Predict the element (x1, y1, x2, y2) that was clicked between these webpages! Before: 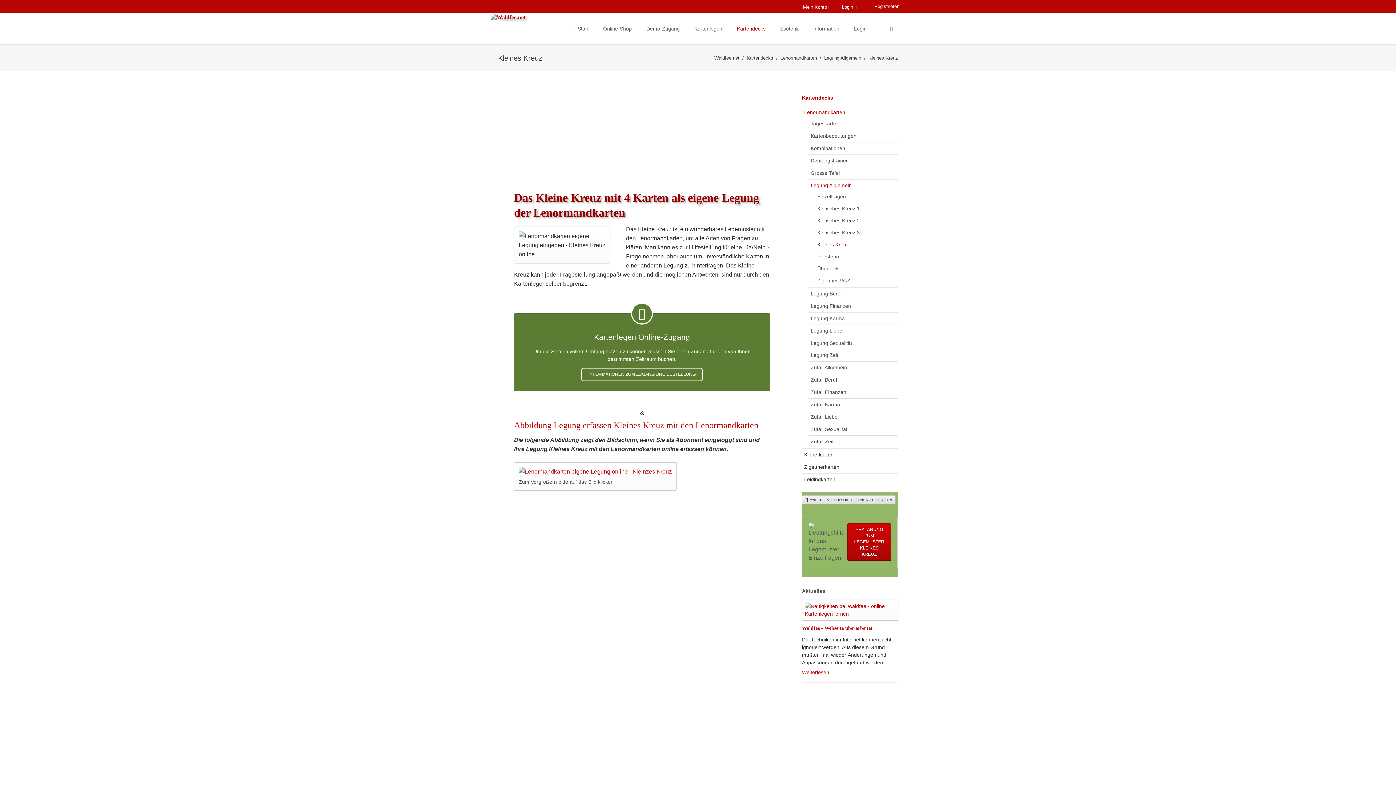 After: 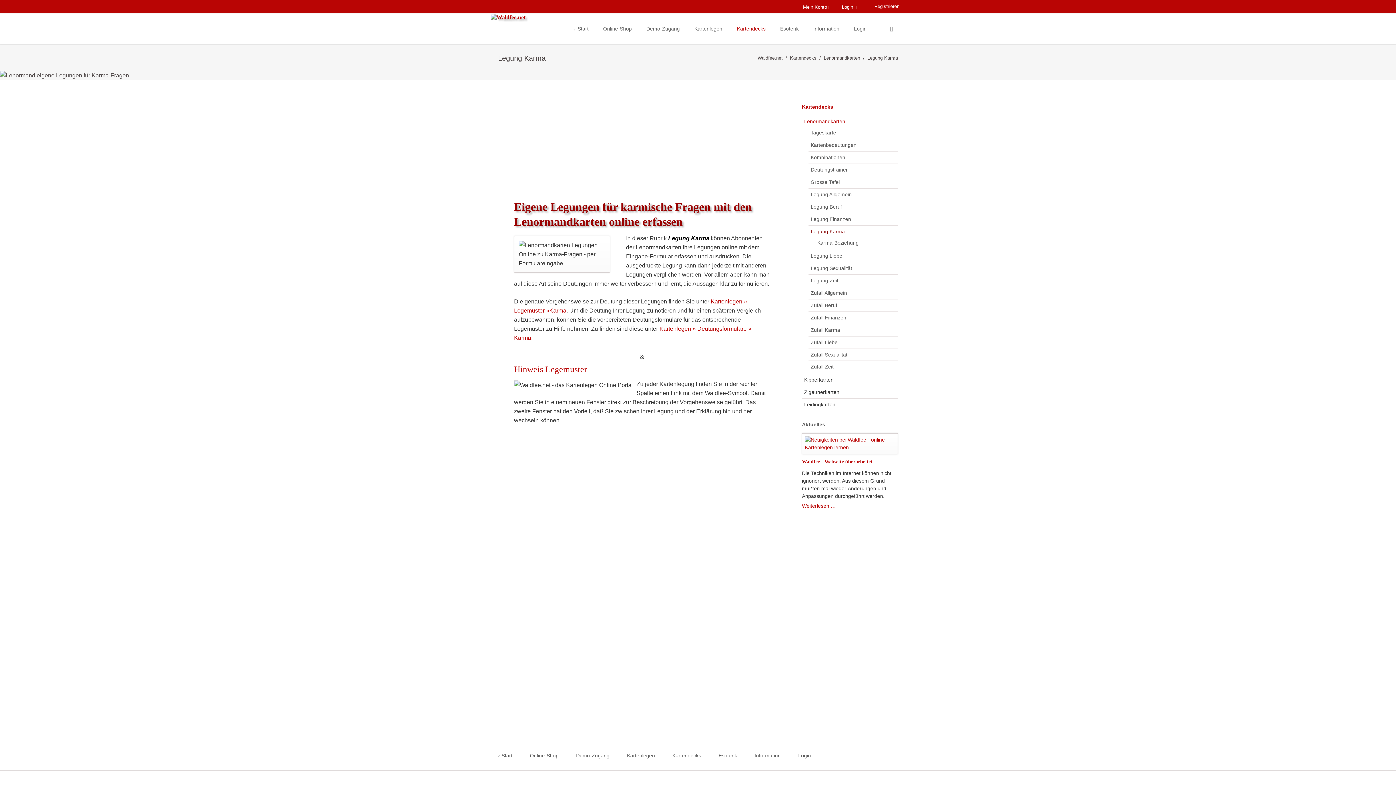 Action: bbox: (809, 313, 897, 323) label: Legung Karma